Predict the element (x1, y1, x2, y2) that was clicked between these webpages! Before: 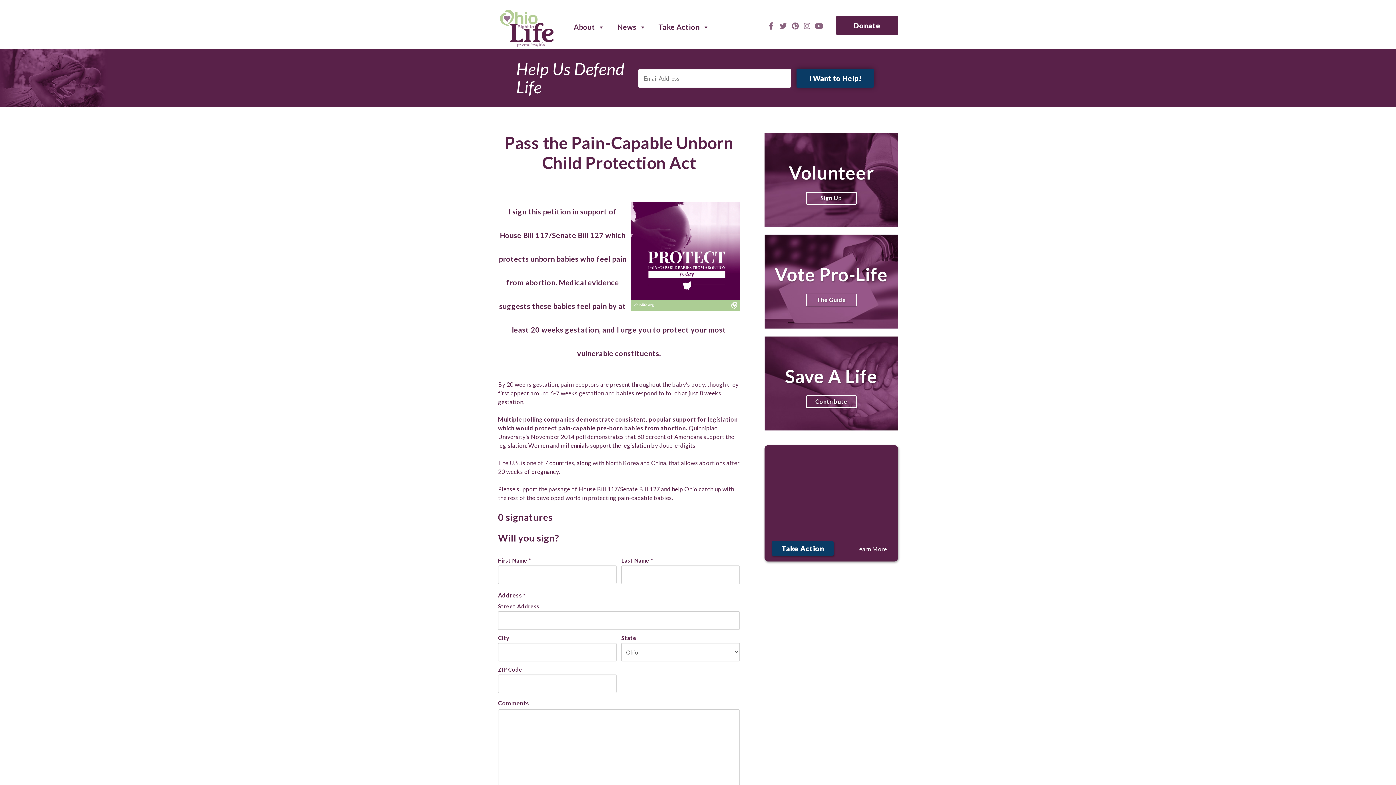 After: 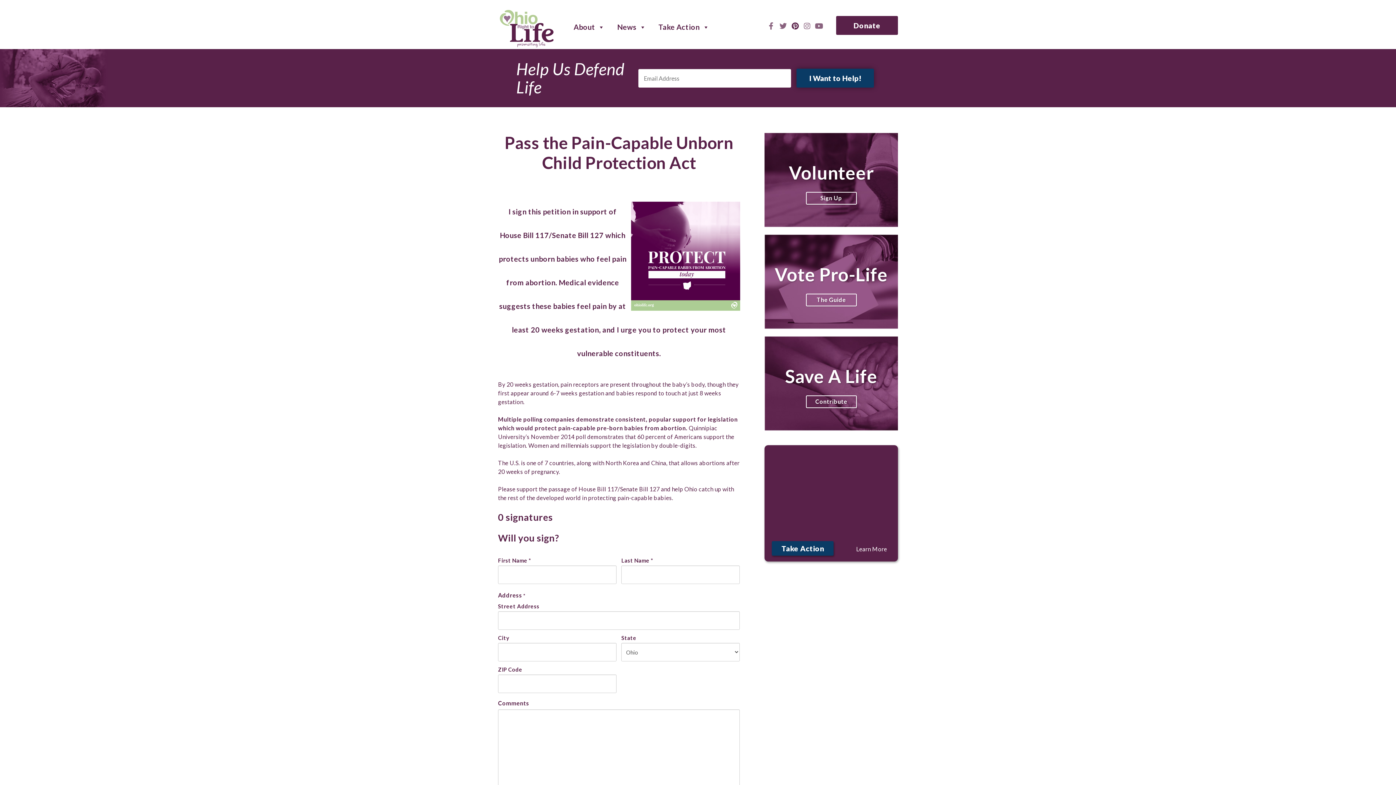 Action: bbox: (790, 21, 800, 30)